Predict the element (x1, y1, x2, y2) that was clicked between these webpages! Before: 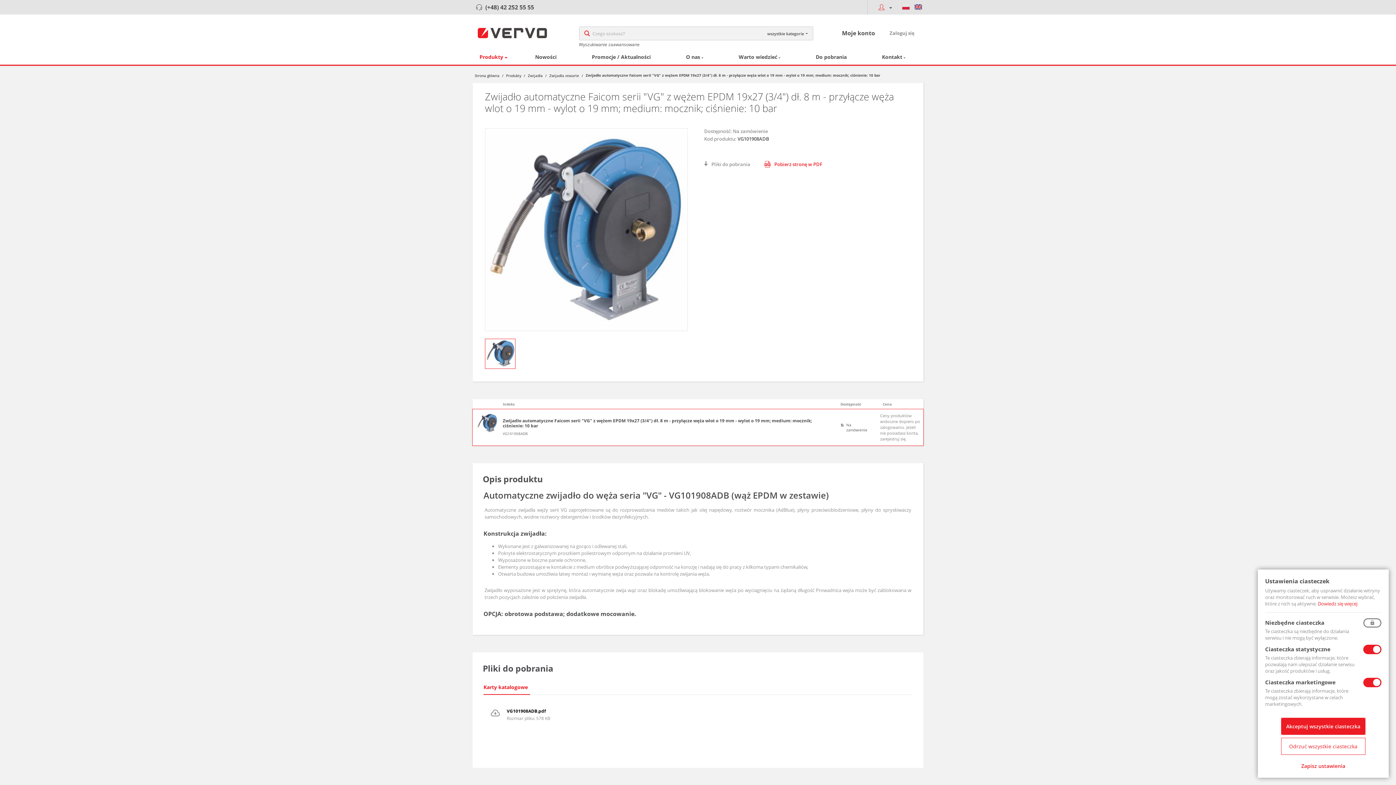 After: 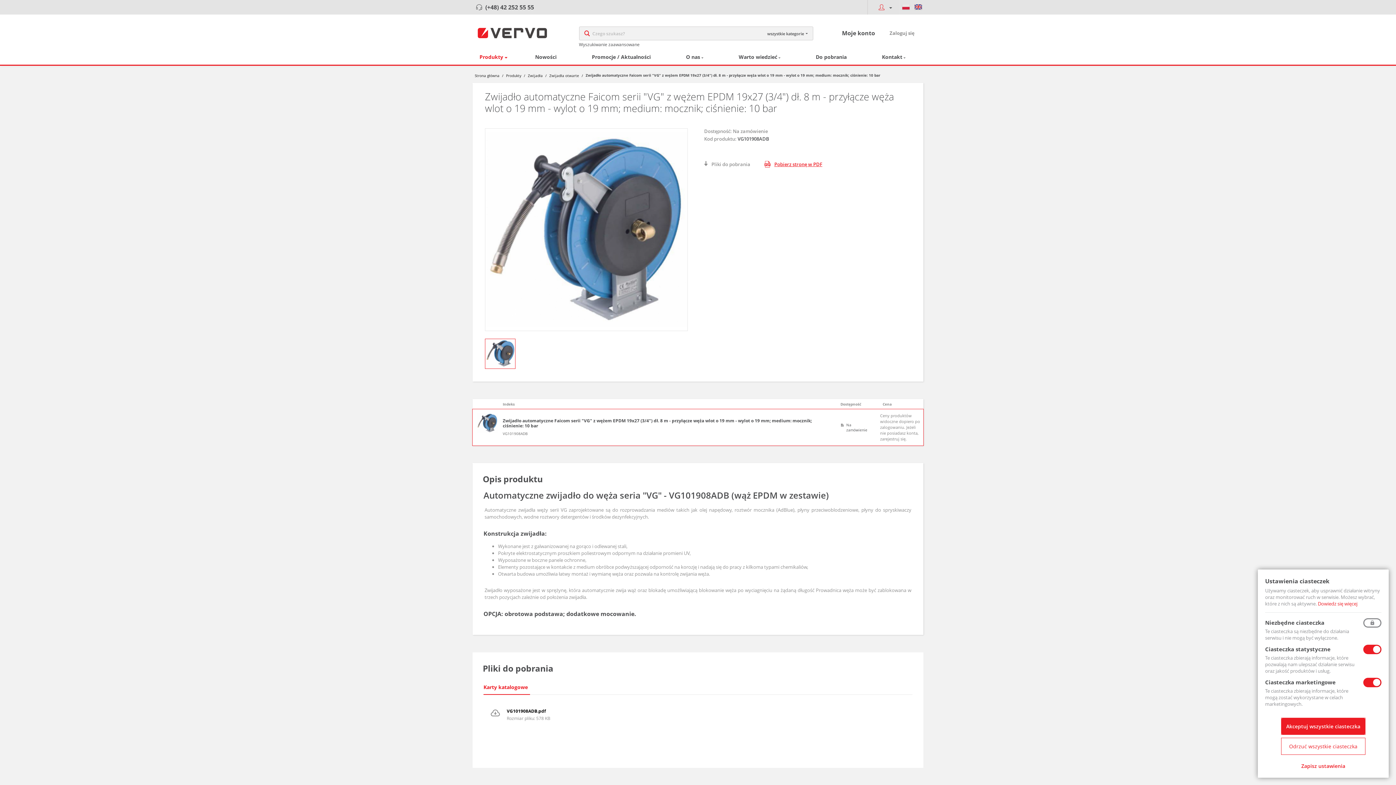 Action: bbox: (764, 161, 822, 167) label: Pobierz stronę w PDF